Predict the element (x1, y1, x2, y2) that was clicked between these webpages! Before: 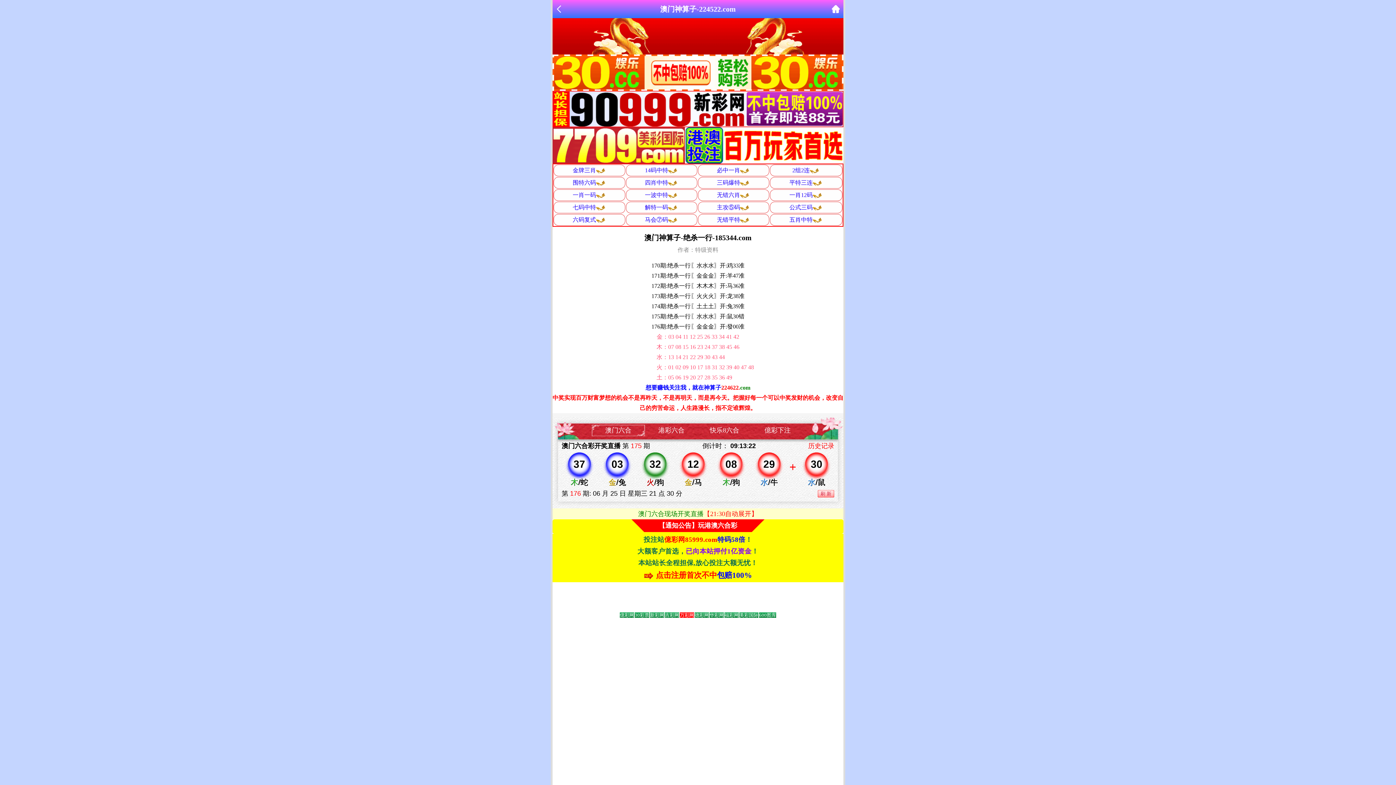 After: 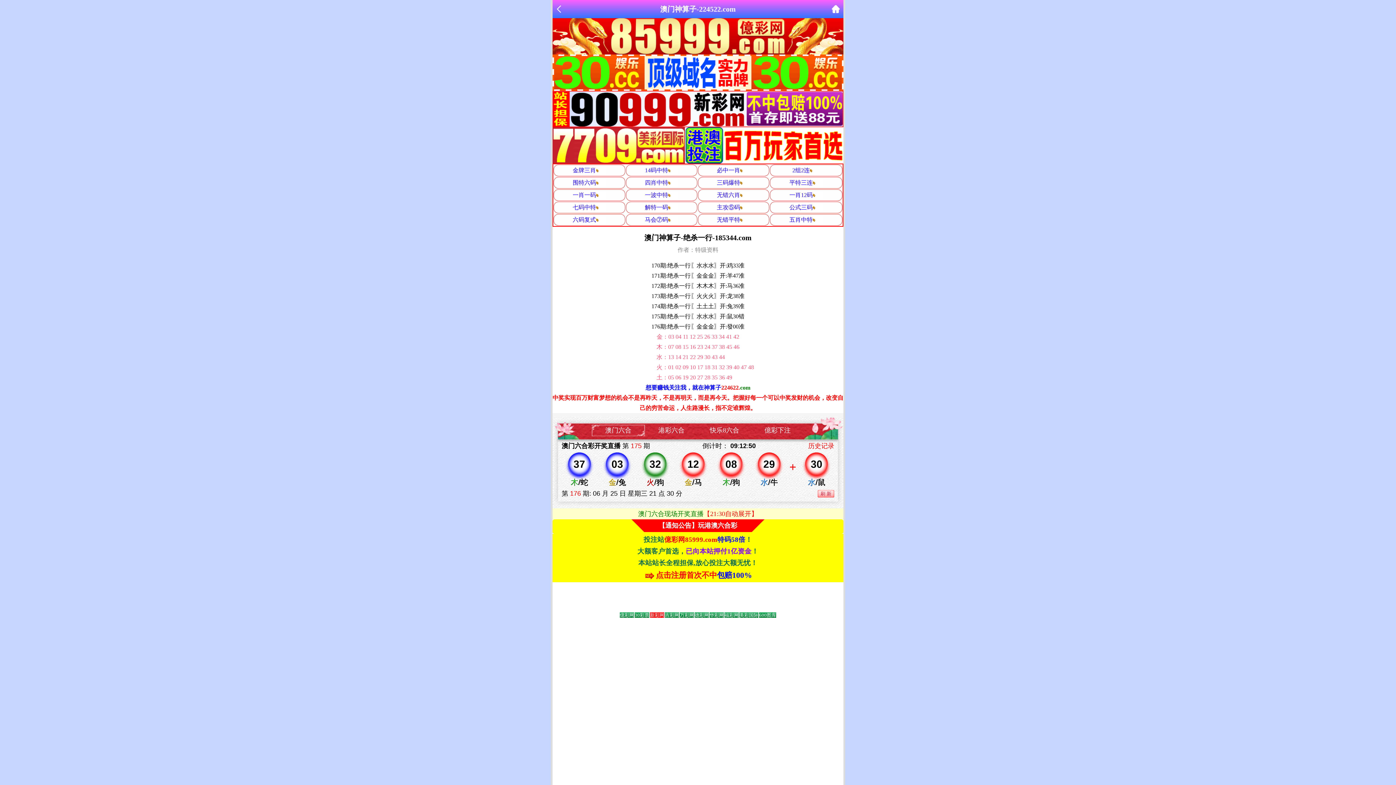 Action: bbox: (626, 201, 697, 213) label: 解特一码